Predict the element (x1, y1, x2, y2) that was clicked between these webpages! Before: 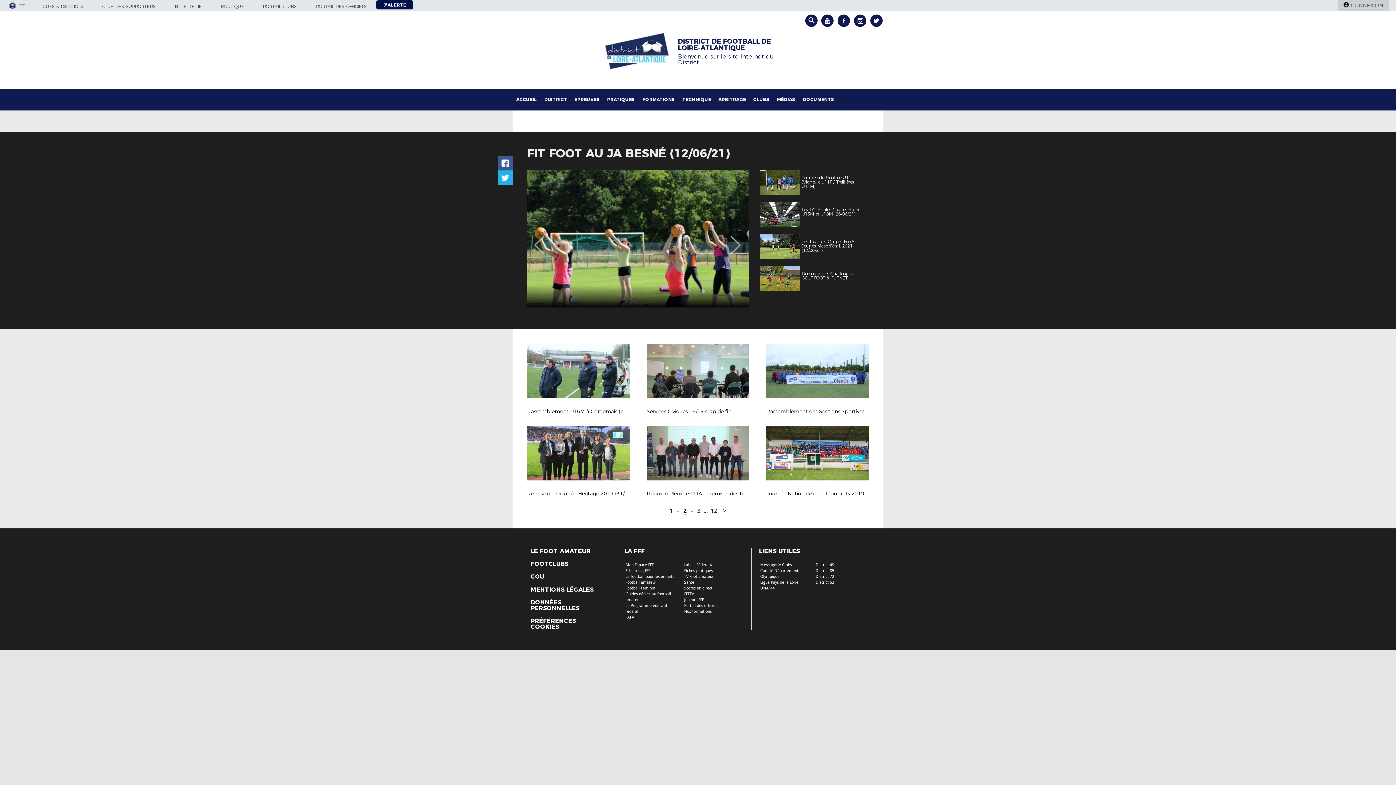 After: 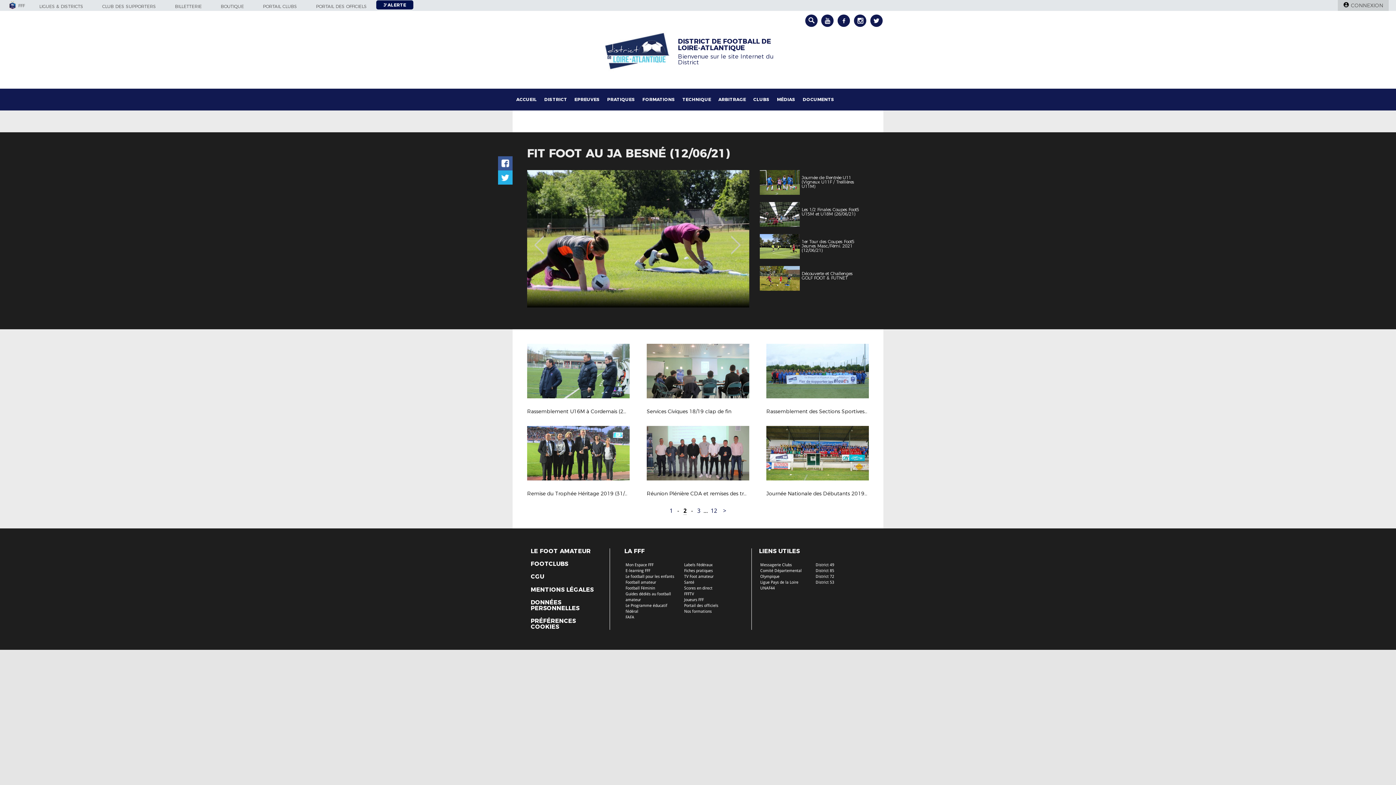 Action: bbox: (530, 561, 568, 567) label: FOOTCLUBS